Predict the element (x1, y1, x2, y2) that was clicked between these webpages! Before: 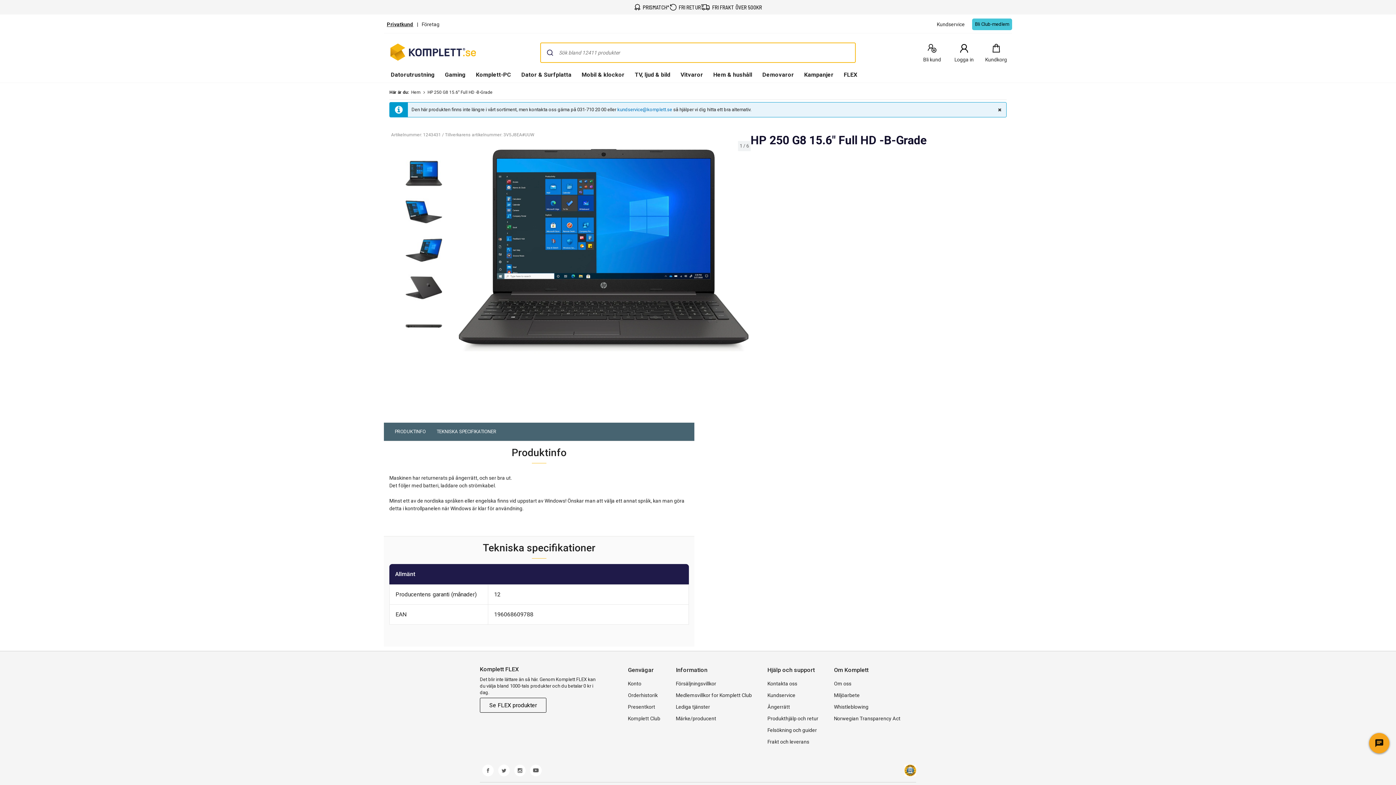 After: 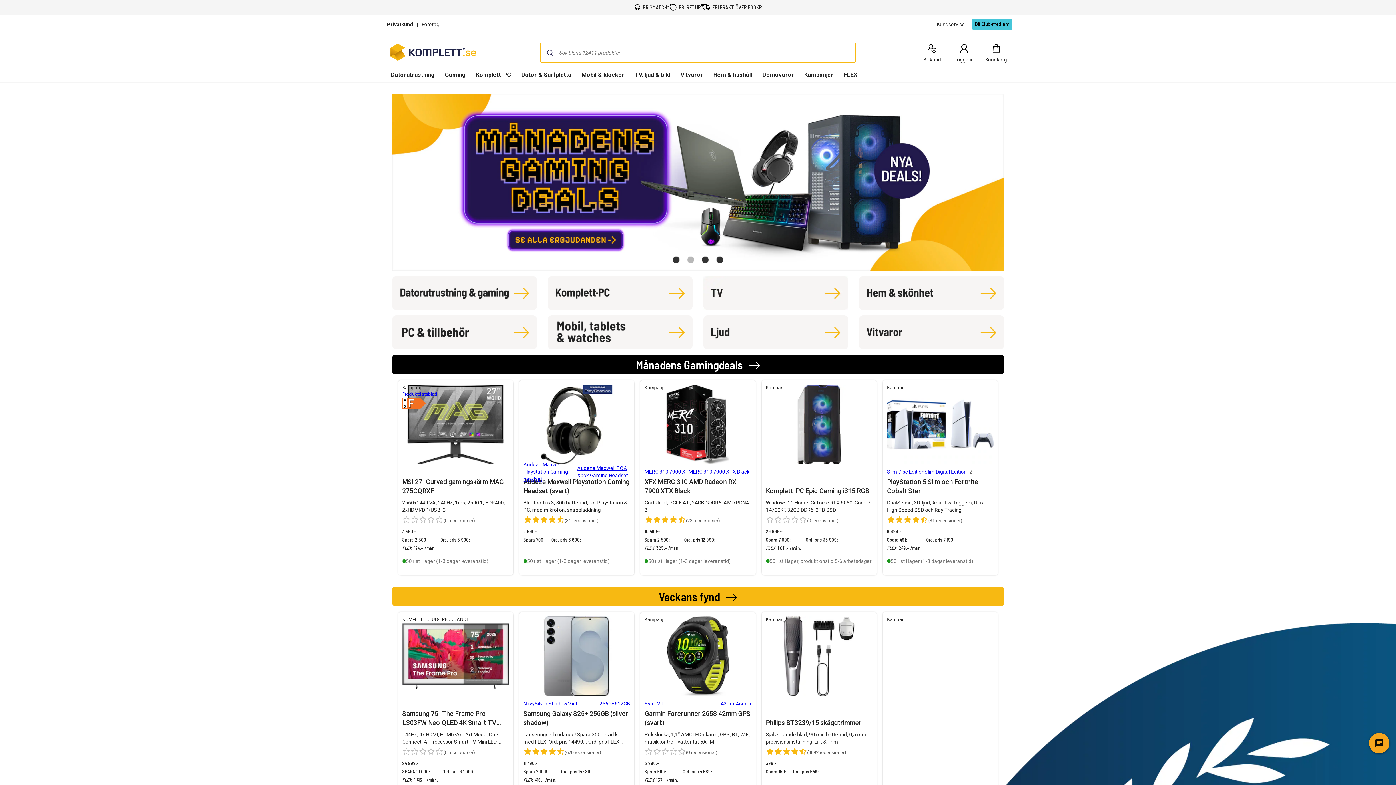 Action: label: Privatkund bbox: (386, 20, 413, 27)